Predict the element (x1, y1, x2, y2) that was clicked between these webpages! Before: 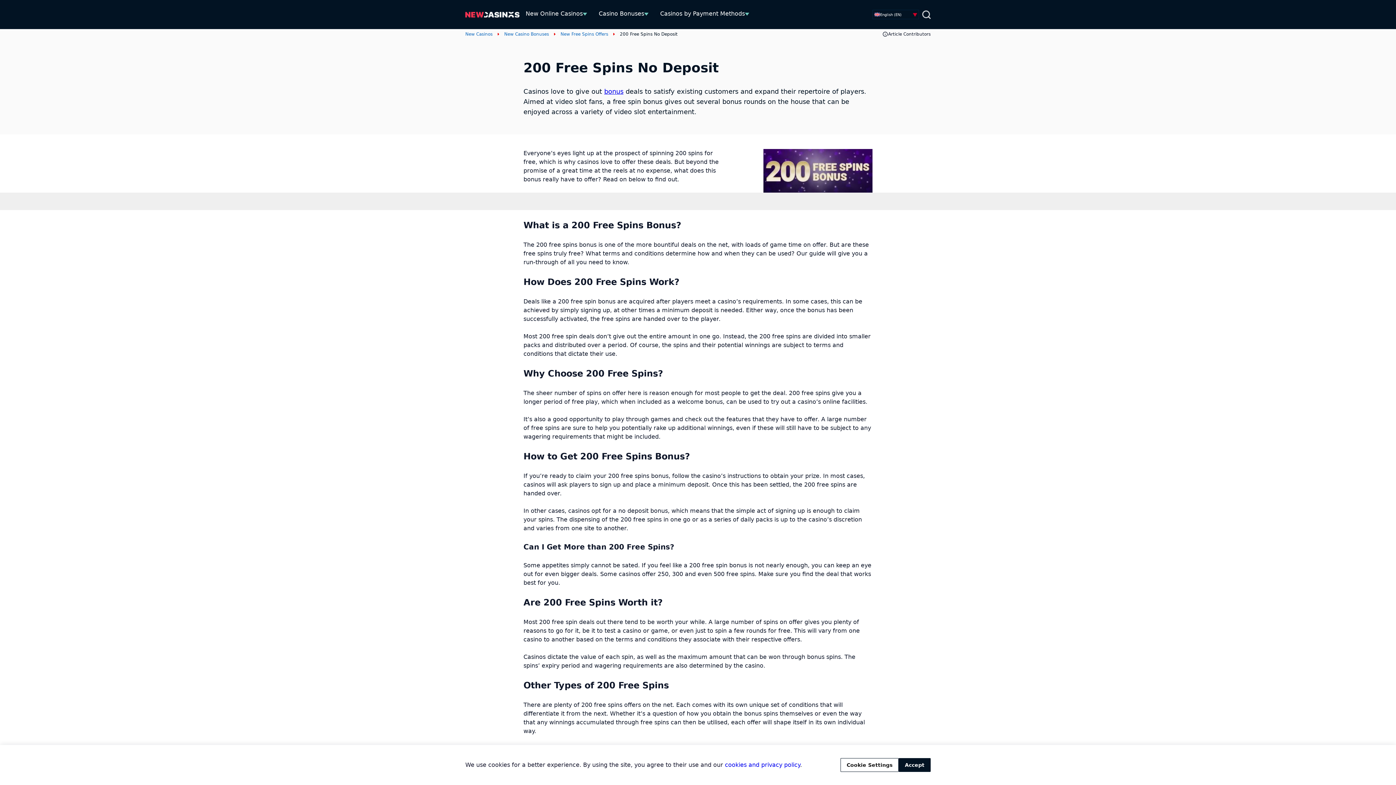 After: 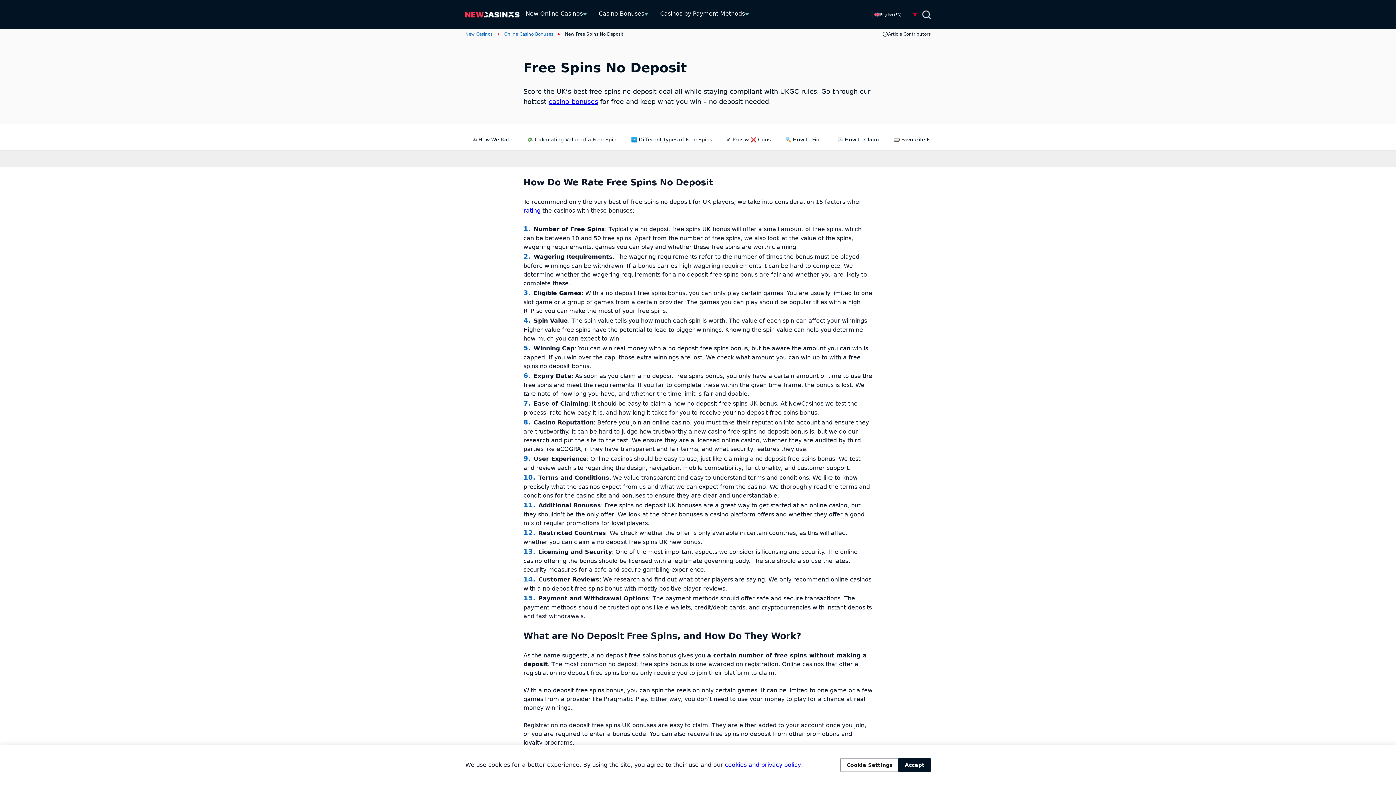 Action: label: New Free Spins Offers bbox: (560, 31, 608, 37)